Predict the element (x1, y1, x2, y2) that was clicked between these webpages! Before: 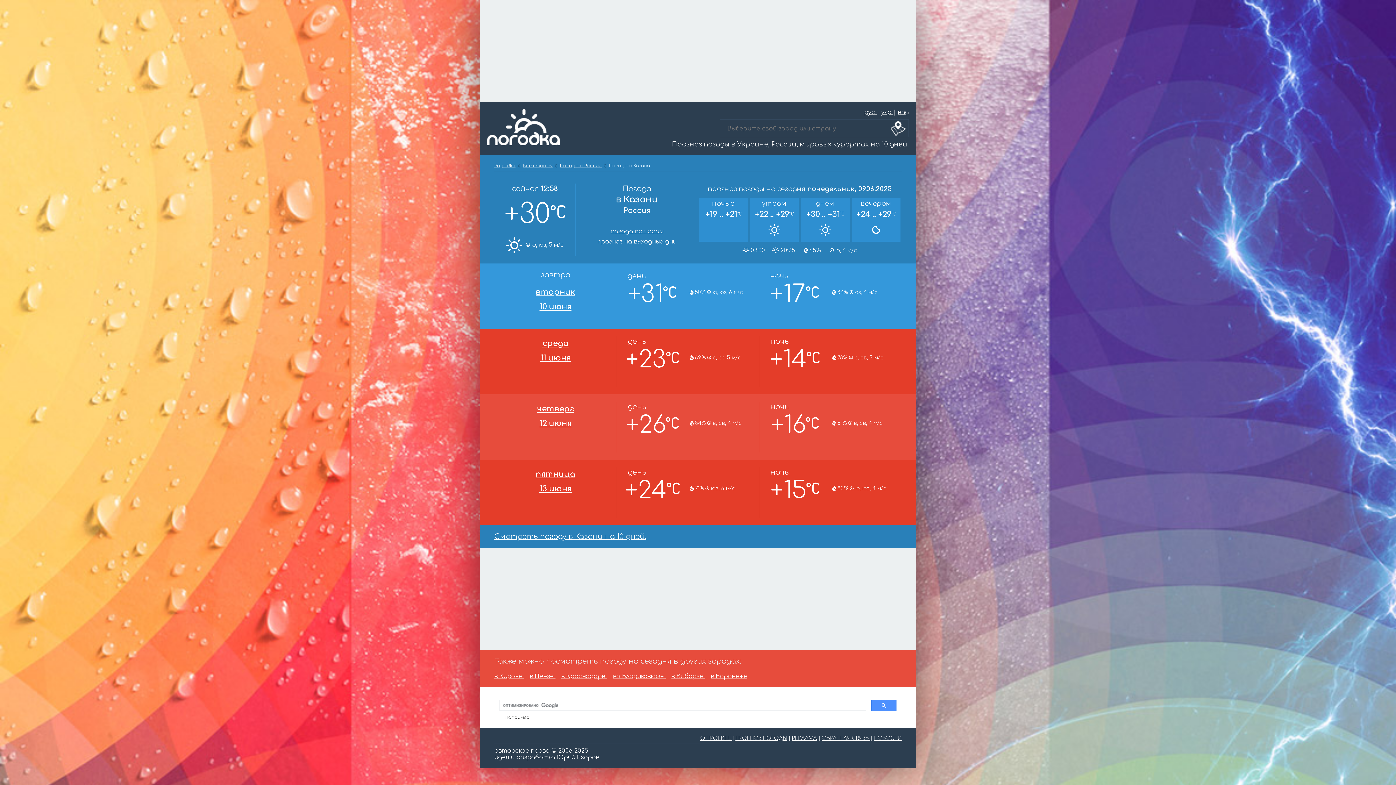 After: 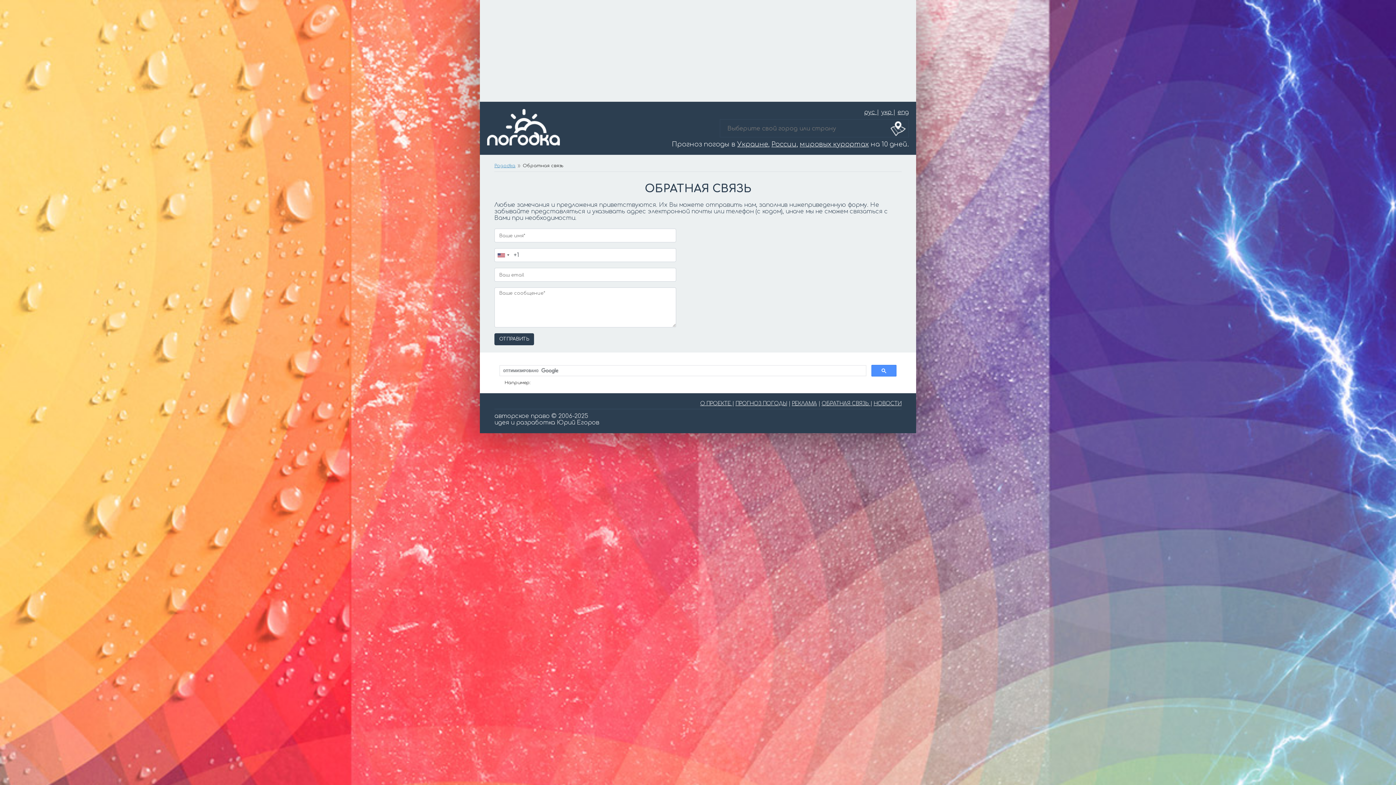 Action: bbox: (821, 736, 870, 741) label: ОБРАТНАЯ СВЯЗЬ 